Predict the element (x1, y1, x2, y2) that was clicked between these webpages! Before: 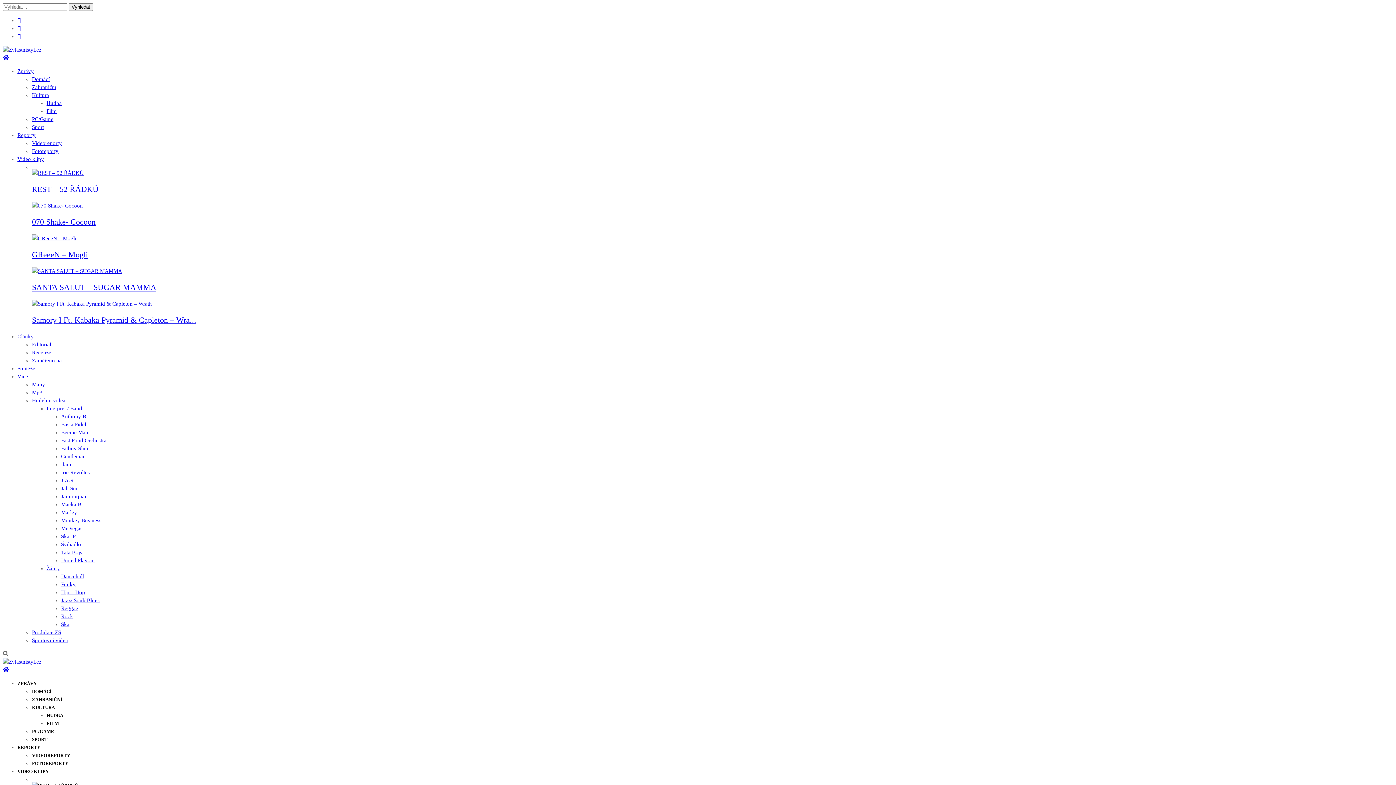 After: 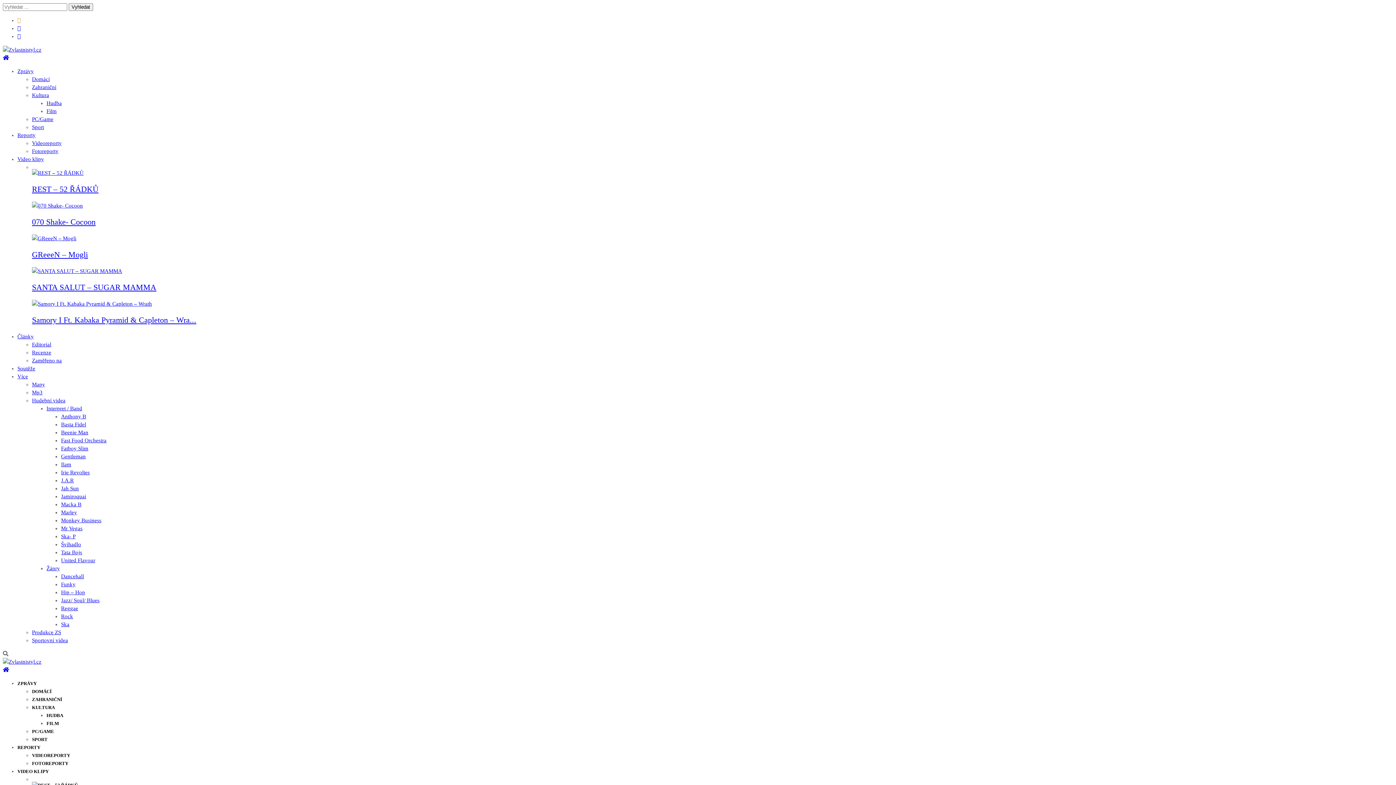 Action: bbox: (17, 17, 20, 23)